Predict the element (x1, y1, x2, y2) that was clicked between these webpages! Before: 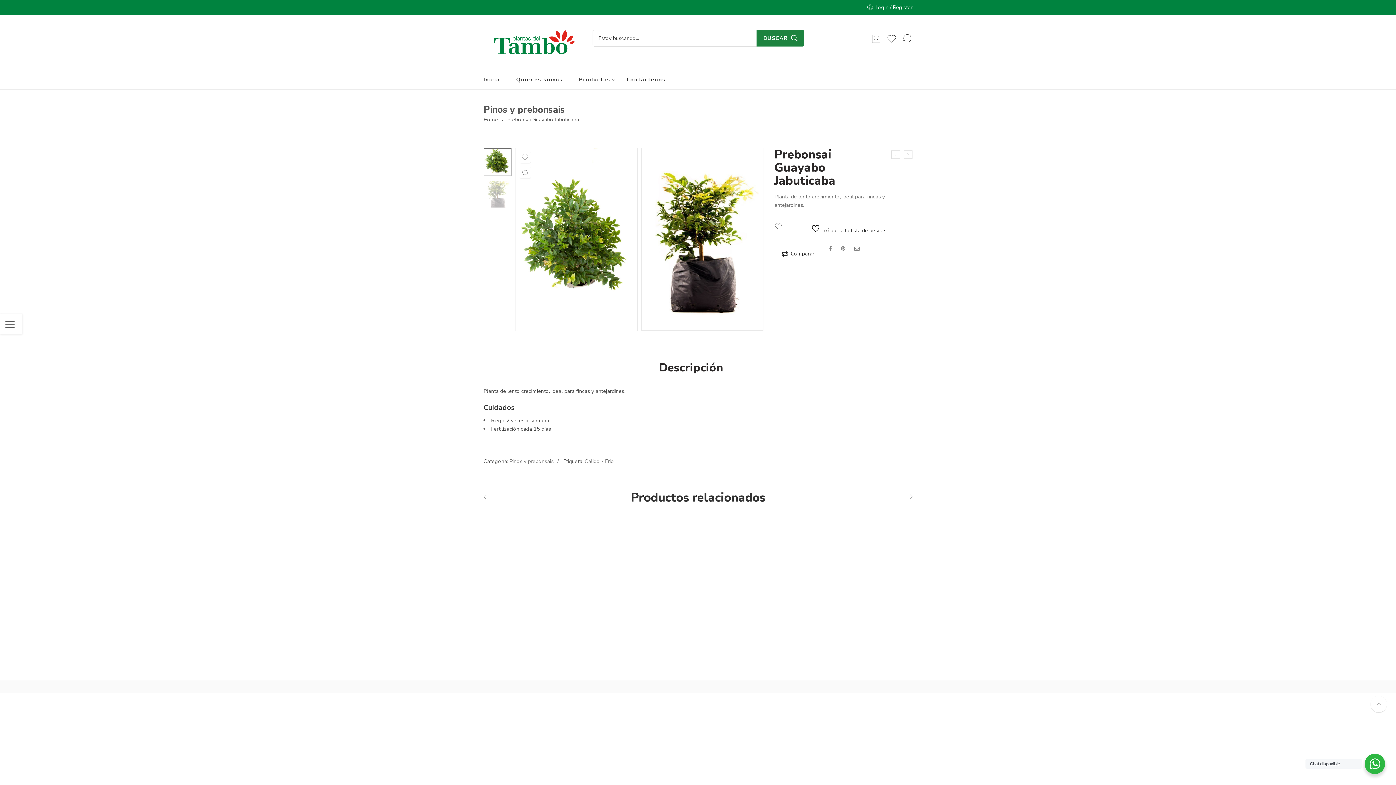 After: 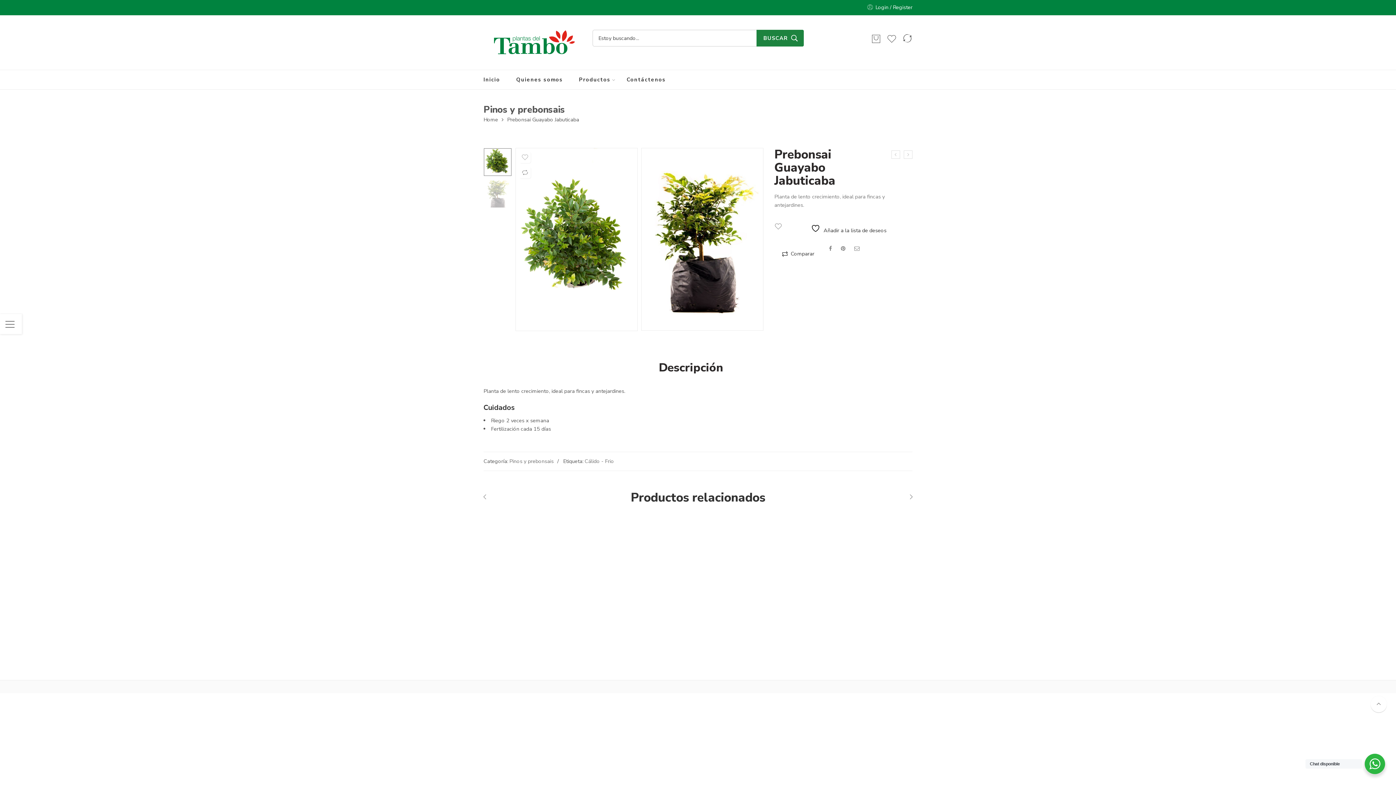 Action: label: Descripción bbox: (658, 359, 730, 376)